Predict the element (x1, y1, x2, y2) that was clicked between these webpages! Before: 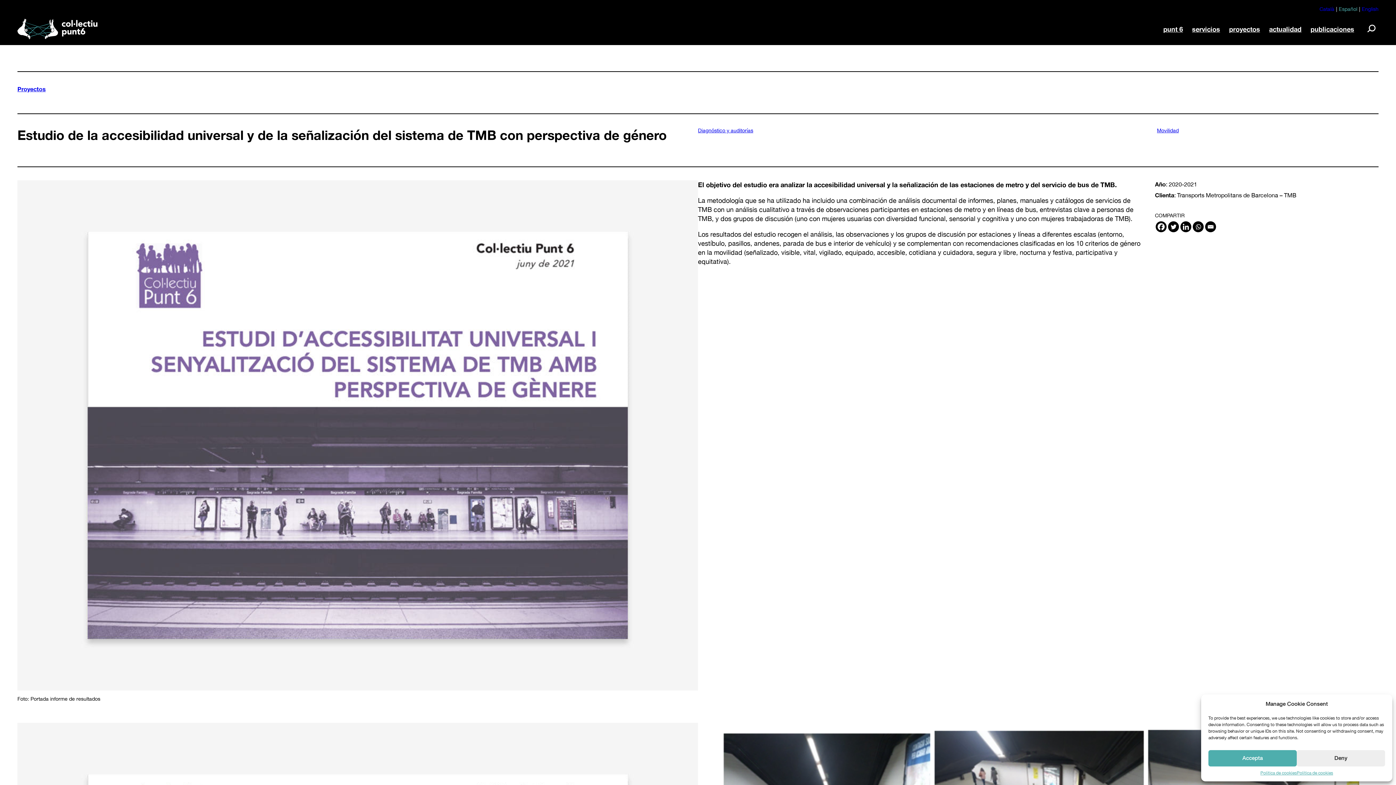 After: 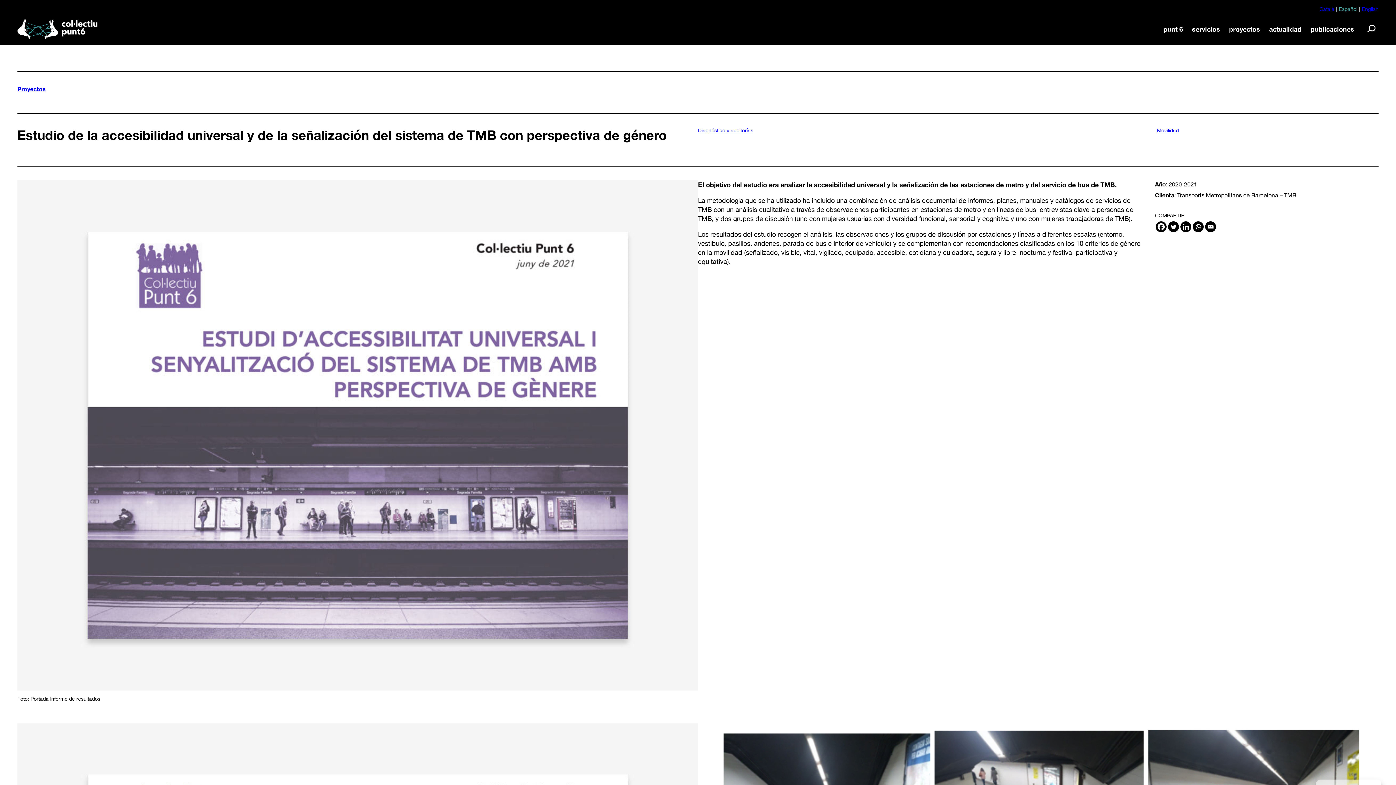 Action: label: Accepta bbox: (1208, 750, 1297, 766)